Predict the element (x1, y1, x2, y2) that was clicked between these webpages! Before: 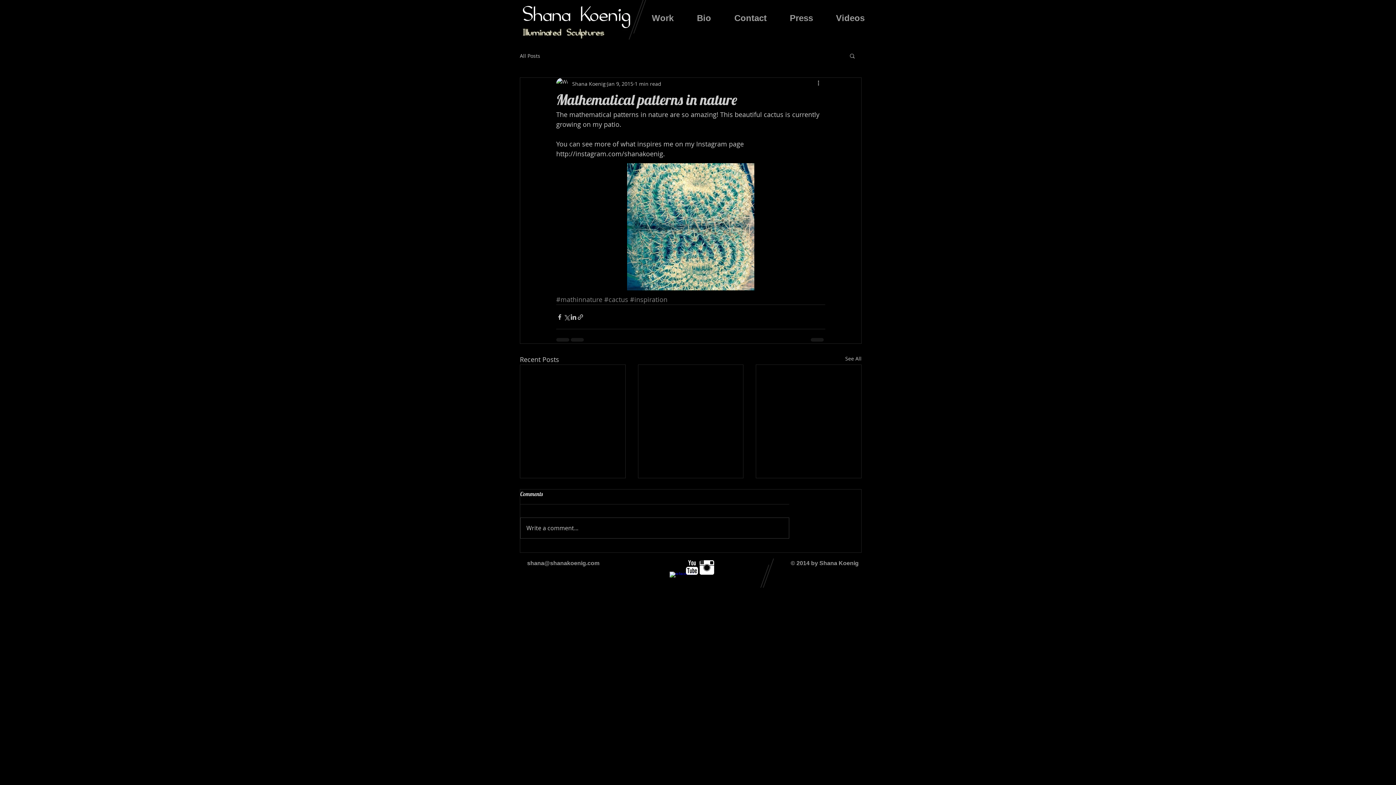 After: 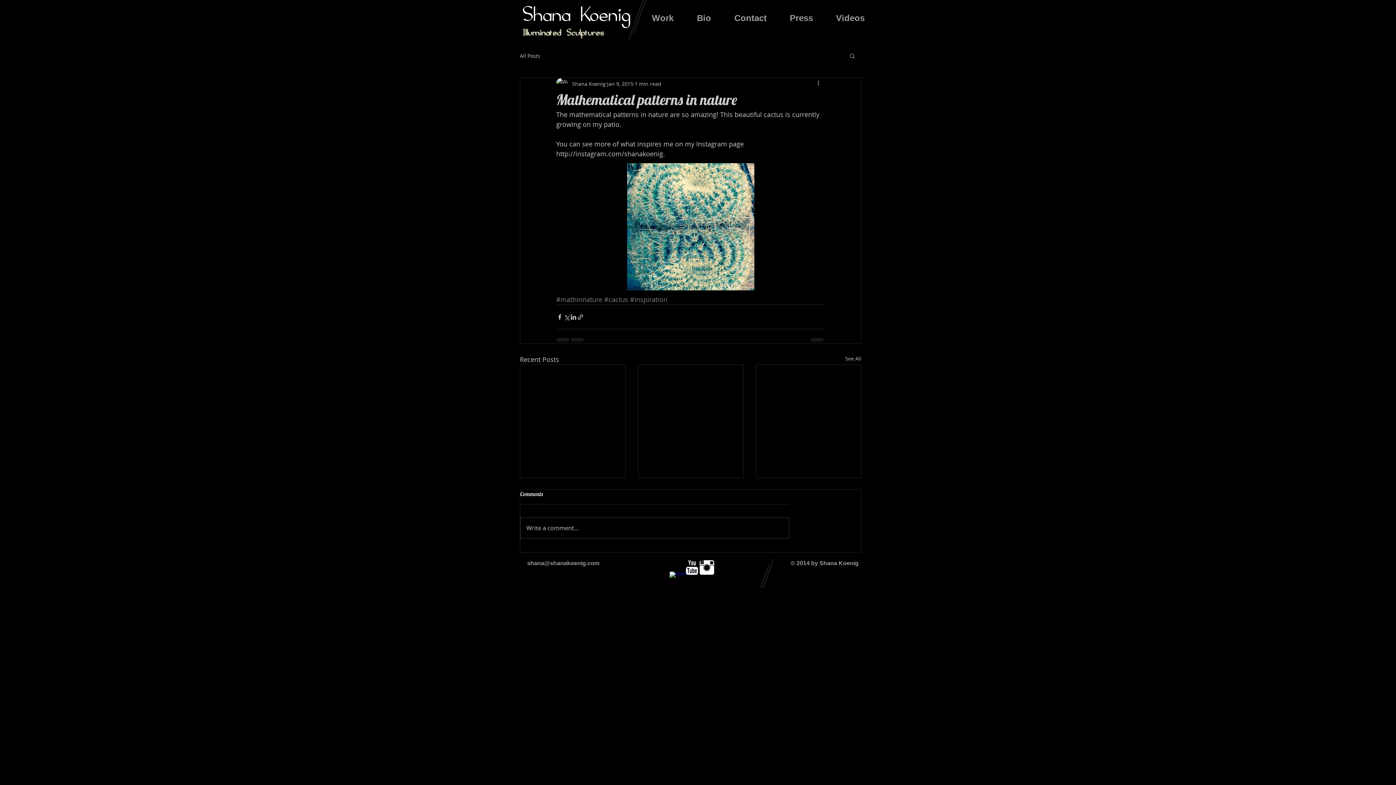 Action: bbox: (684, 560, 699, 575) label: YouTube Clean 